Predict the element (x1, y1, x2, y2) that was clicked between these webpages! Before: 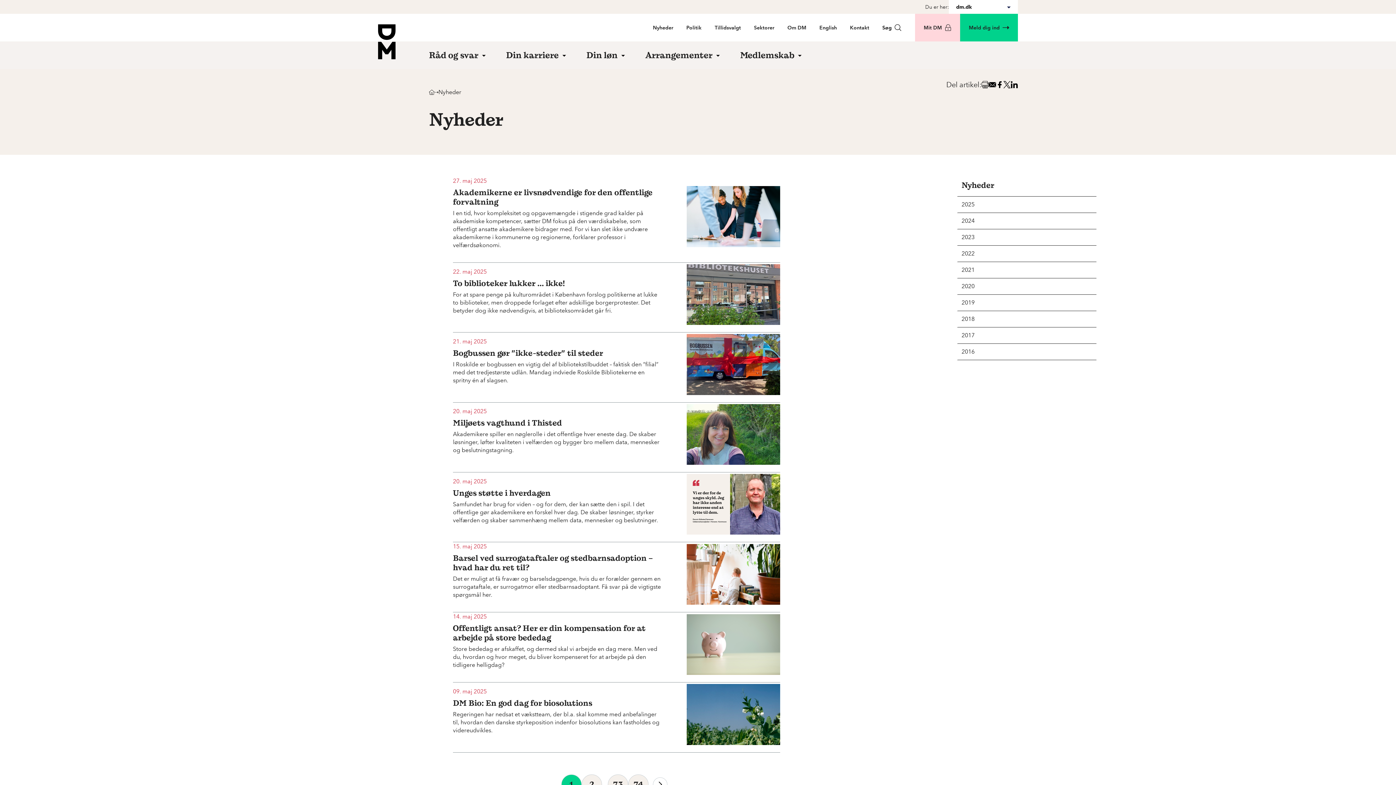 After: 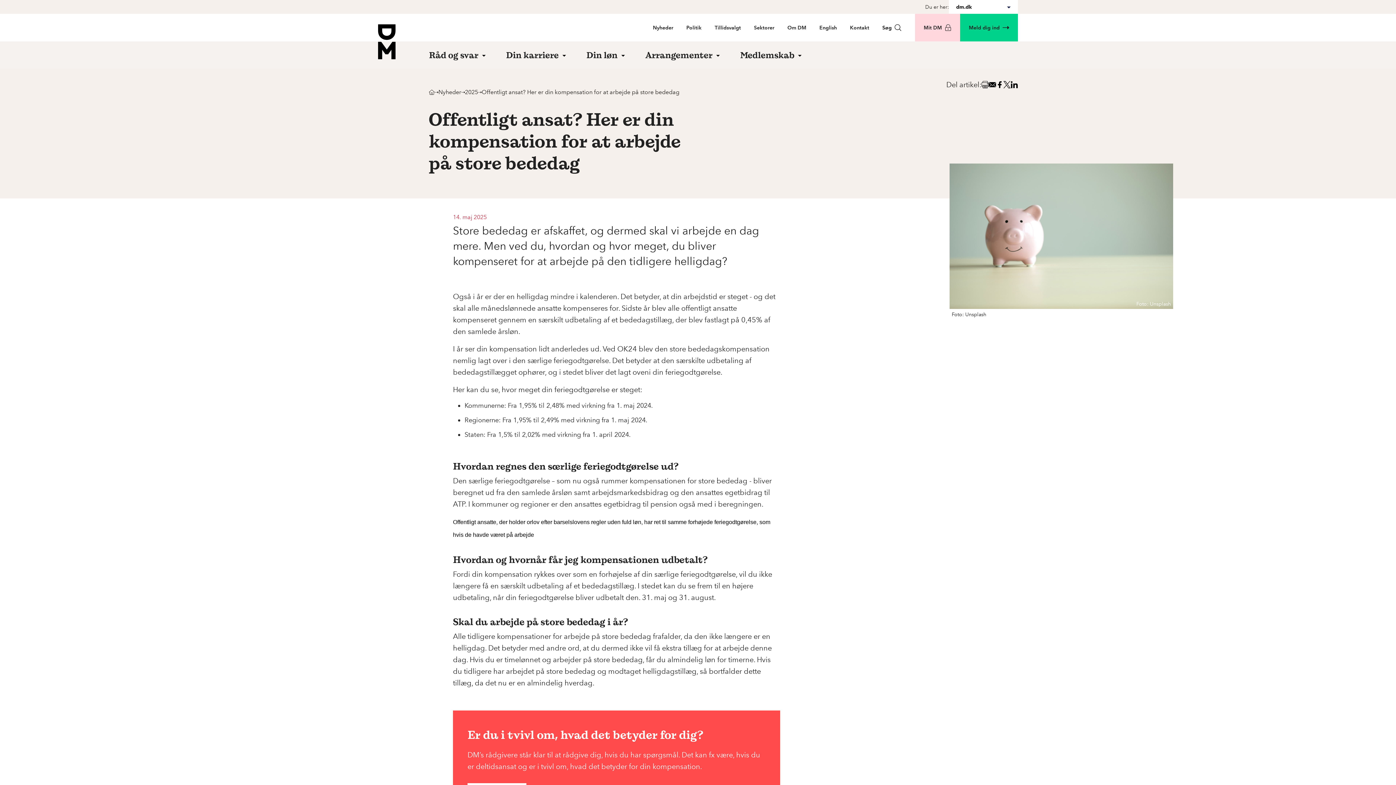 Action: label: 14. maj 2025
Offentligt ansat? Her er din kompensation for at arbejde på store bededag

Store bededag er afskaffet, og dermed skal vi arbejde en dag mere. Men ved du, hvordan og hvor meget, du bliver kompenseret for at arbejde på den tidligere helligdag? bbox: (453, 612, 780, 675)